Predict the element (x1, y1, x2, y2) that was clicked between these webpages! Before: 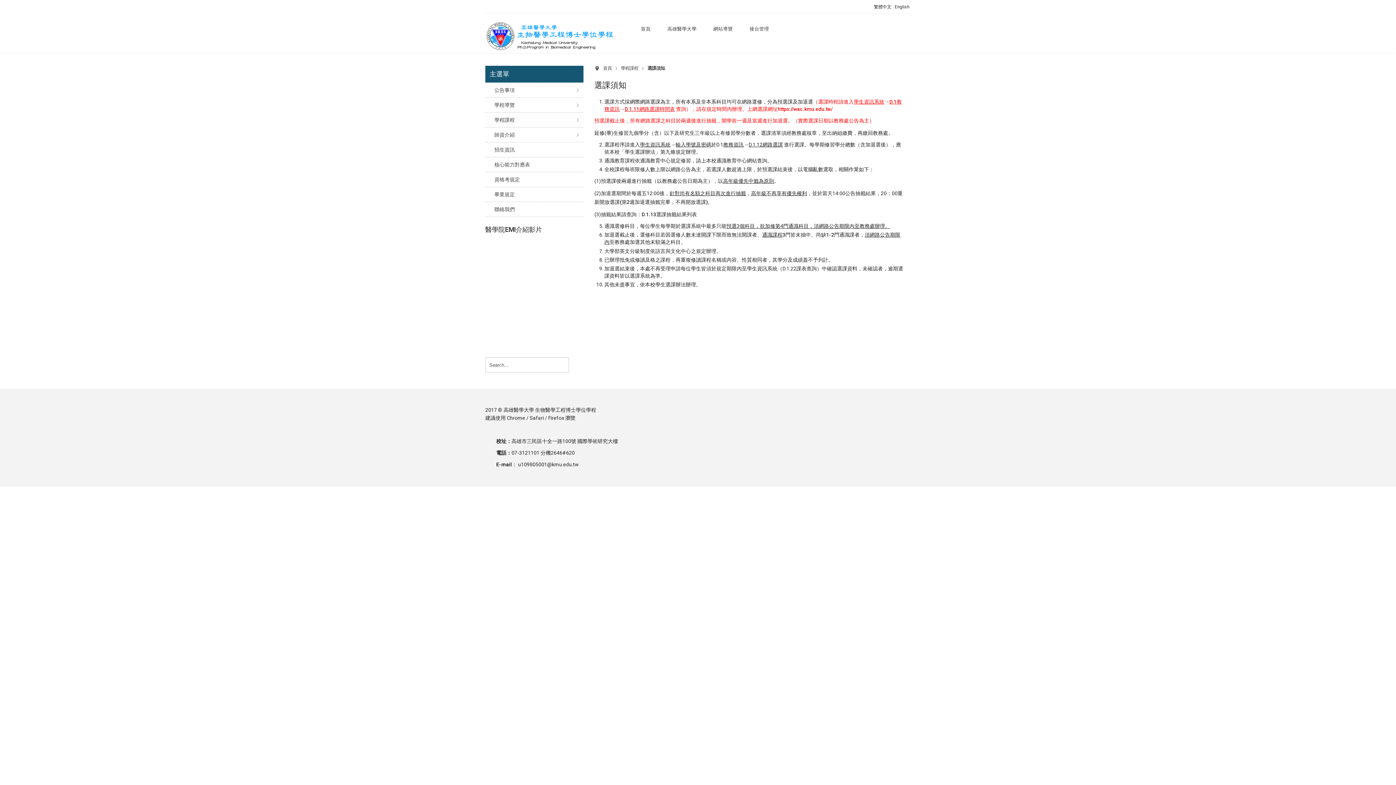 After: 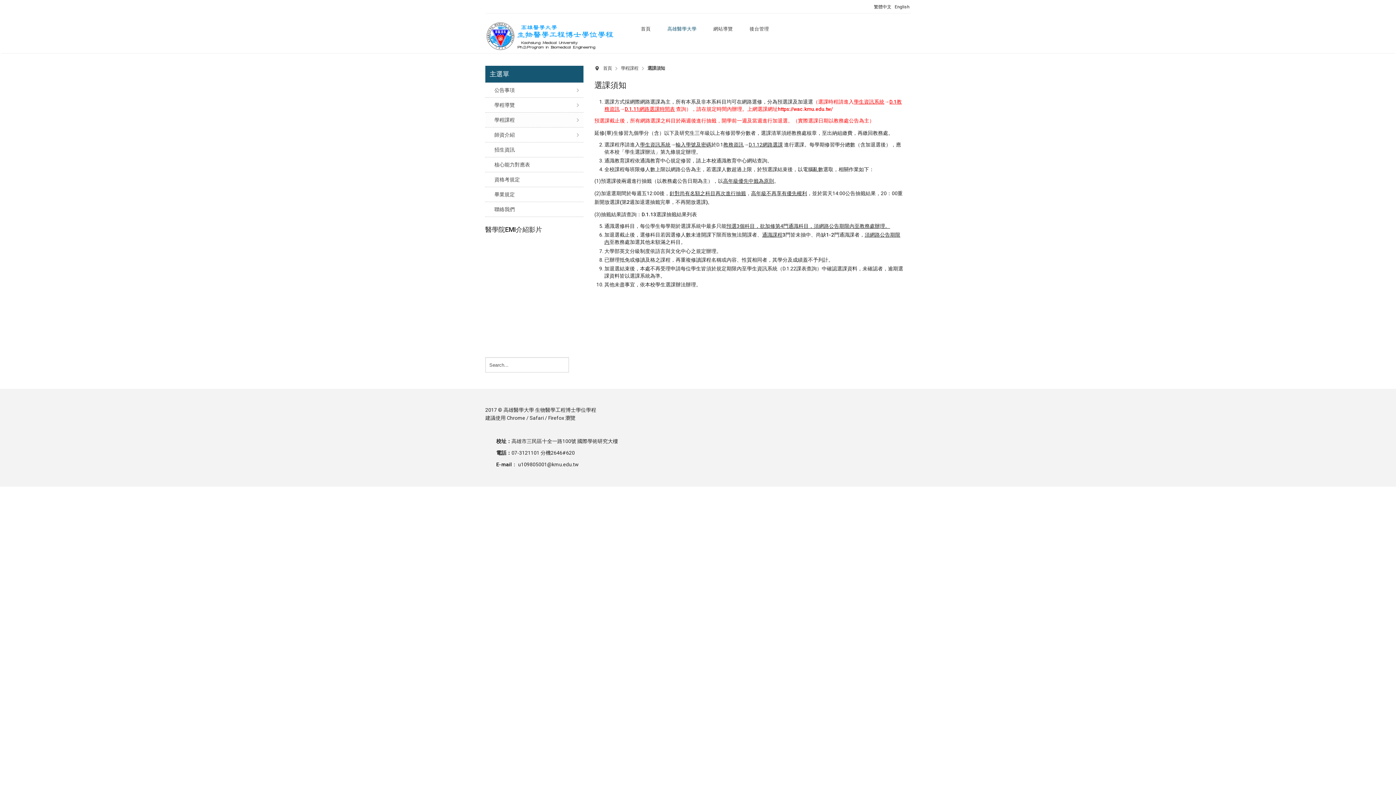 Action: bbox: (667, 21, 696, 39) label: 高雄醫學大學